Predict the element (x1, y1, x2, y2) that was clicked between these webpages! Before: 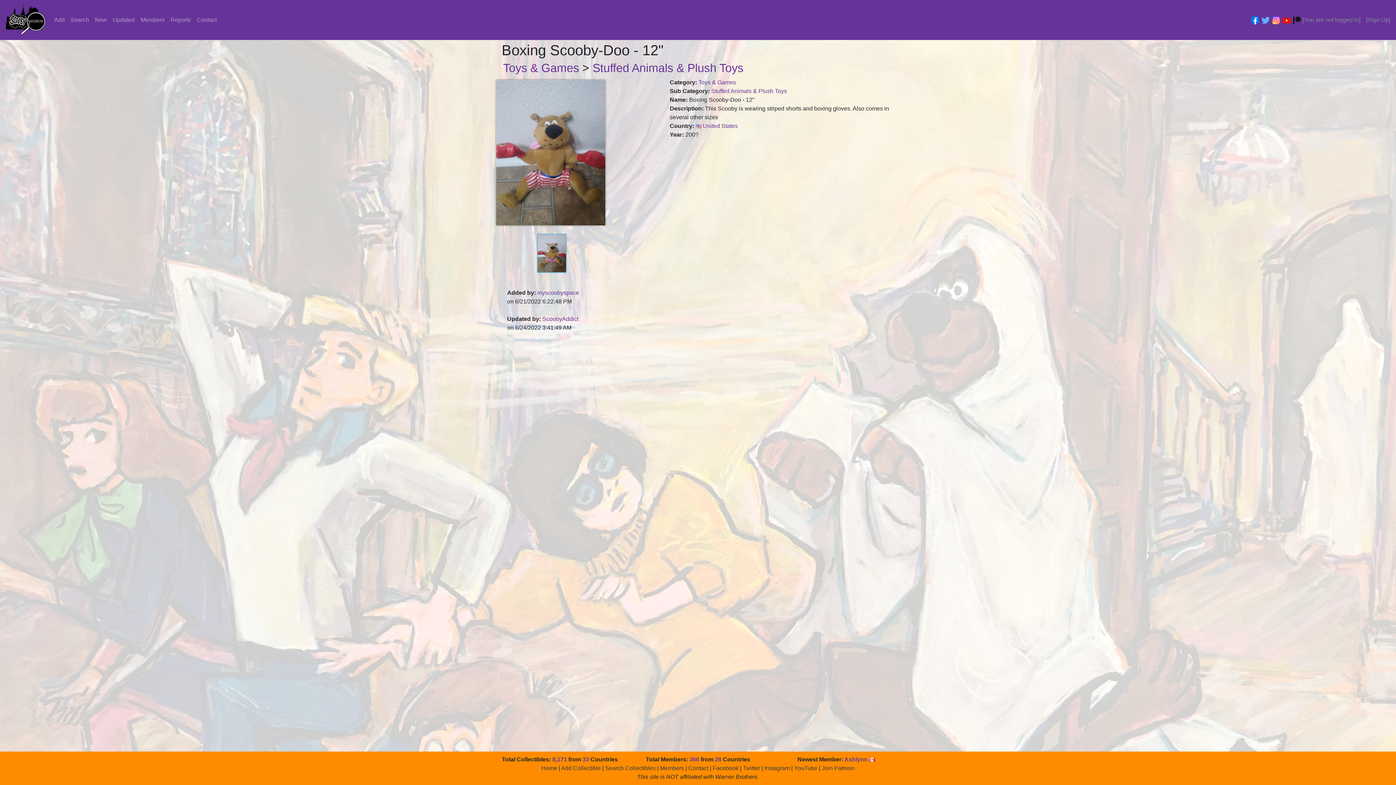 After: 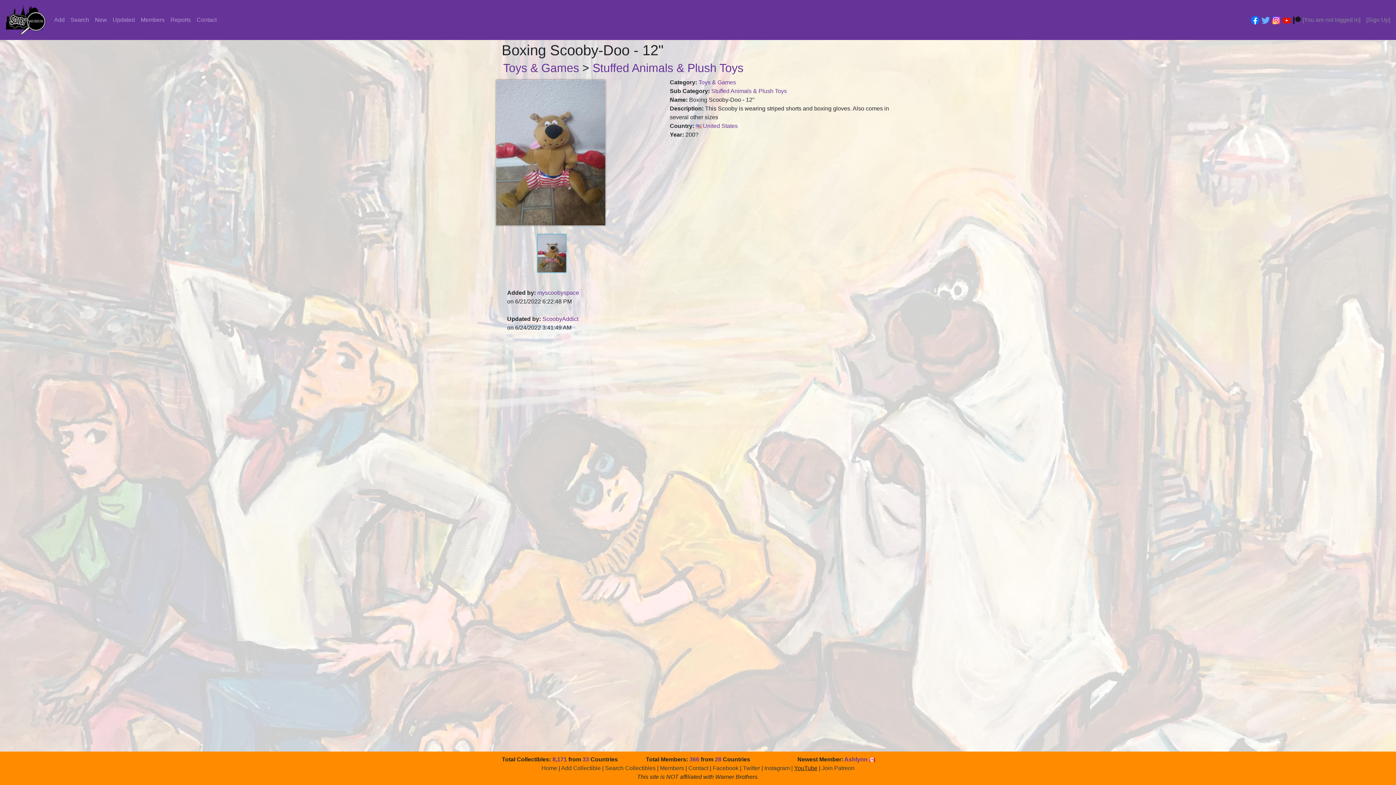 Action: bbox: (794, 765, 817, 771) label: YouTube